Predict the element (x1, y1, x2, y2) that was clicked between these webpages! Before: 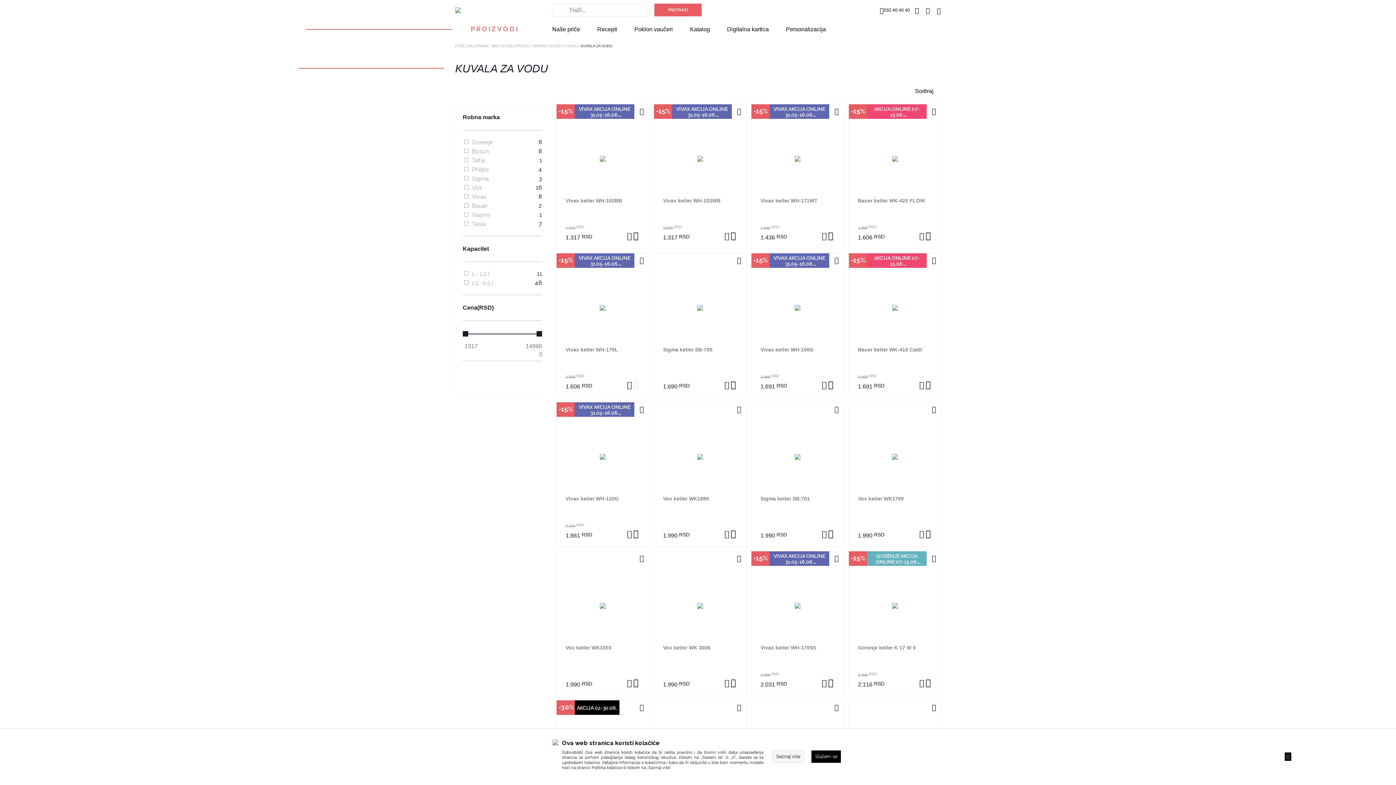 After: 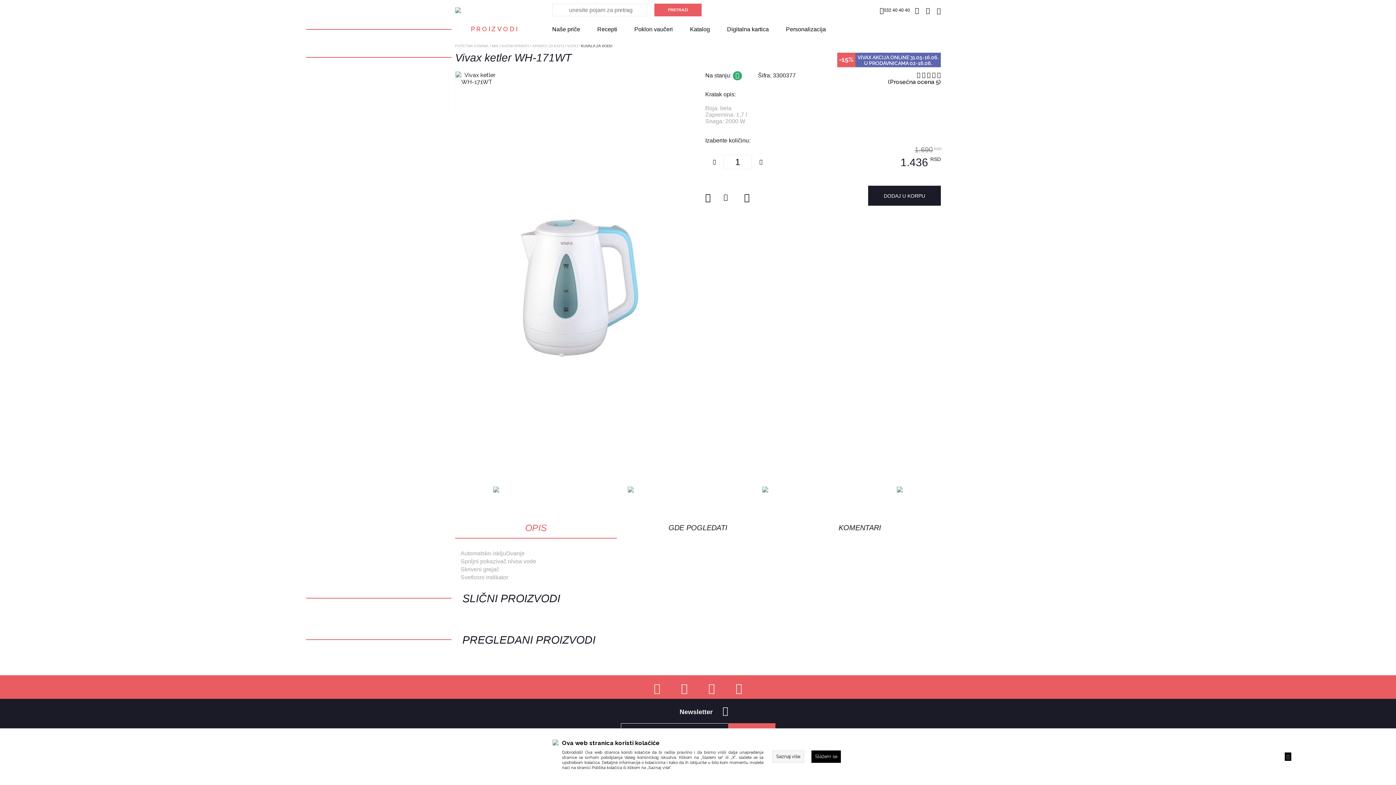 Action: bbox: (794, 122, 800, 195) label:  